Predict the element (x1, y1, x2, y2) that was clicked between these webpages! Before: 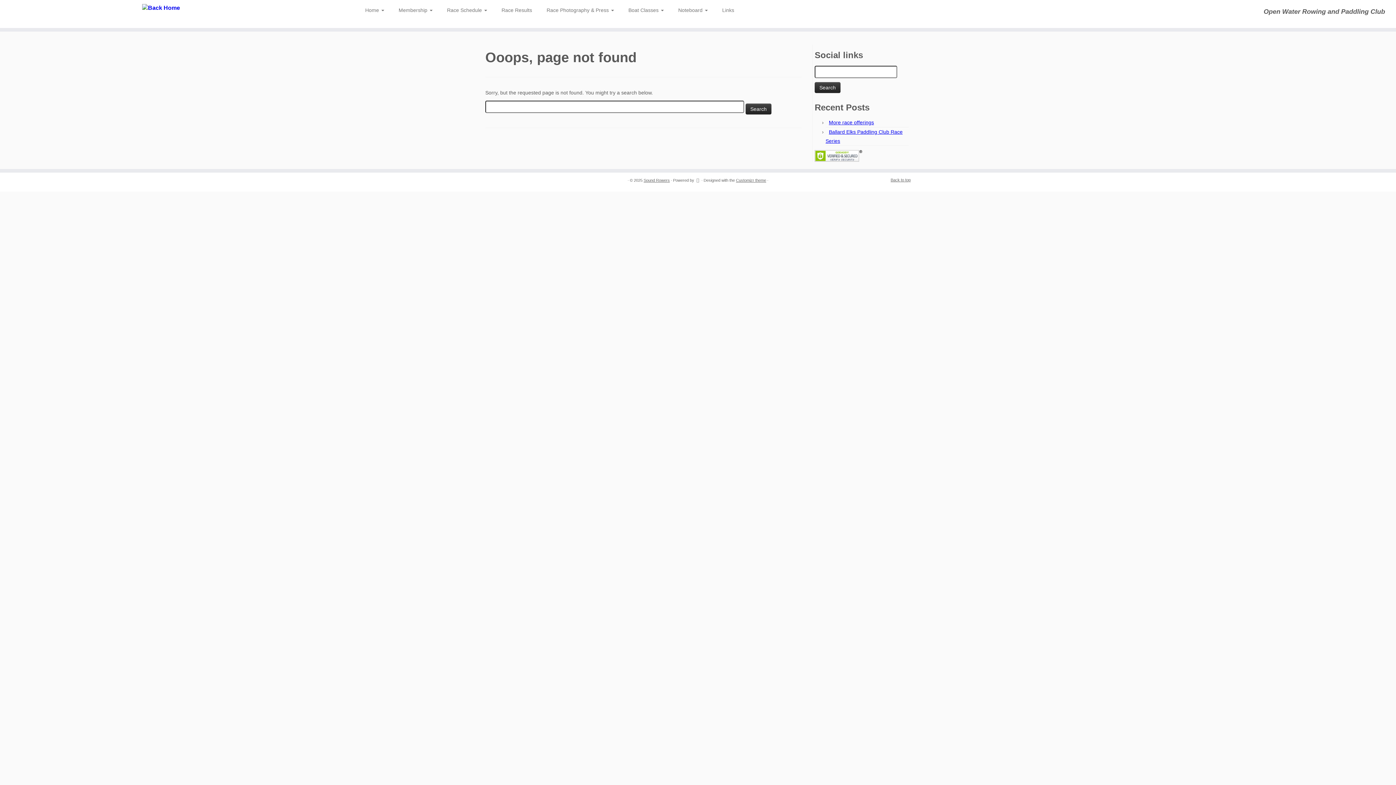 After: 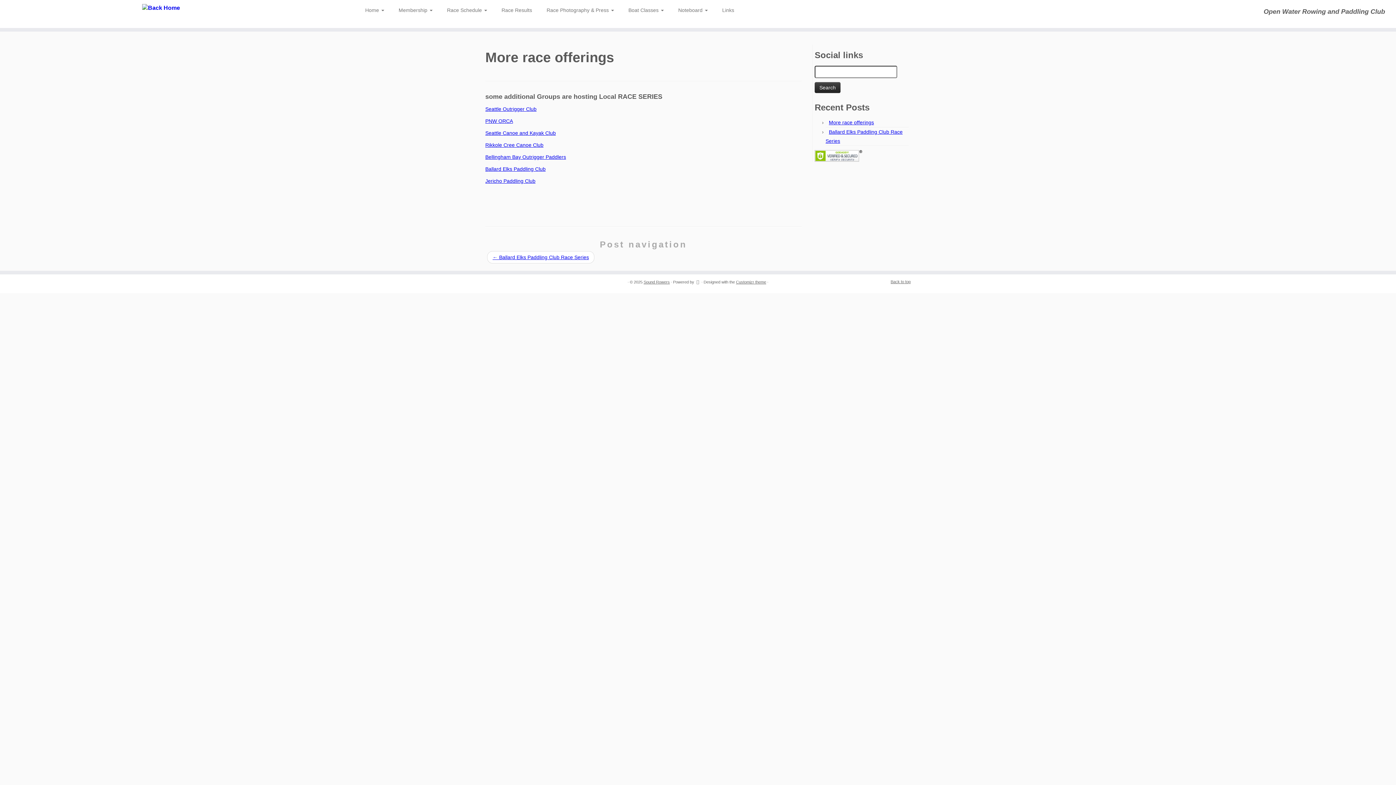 Action: label: More race offerings bbox: (829, 119, 874, 125)